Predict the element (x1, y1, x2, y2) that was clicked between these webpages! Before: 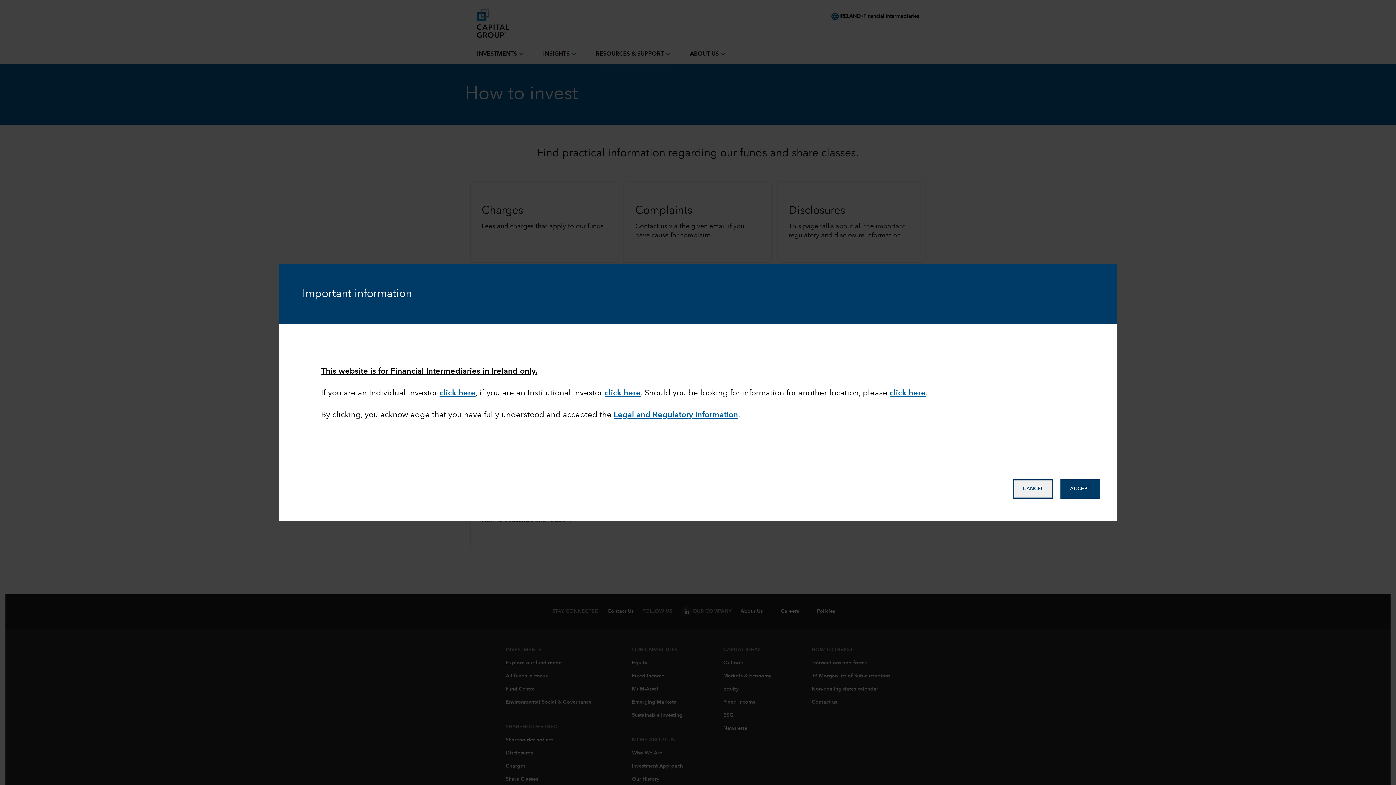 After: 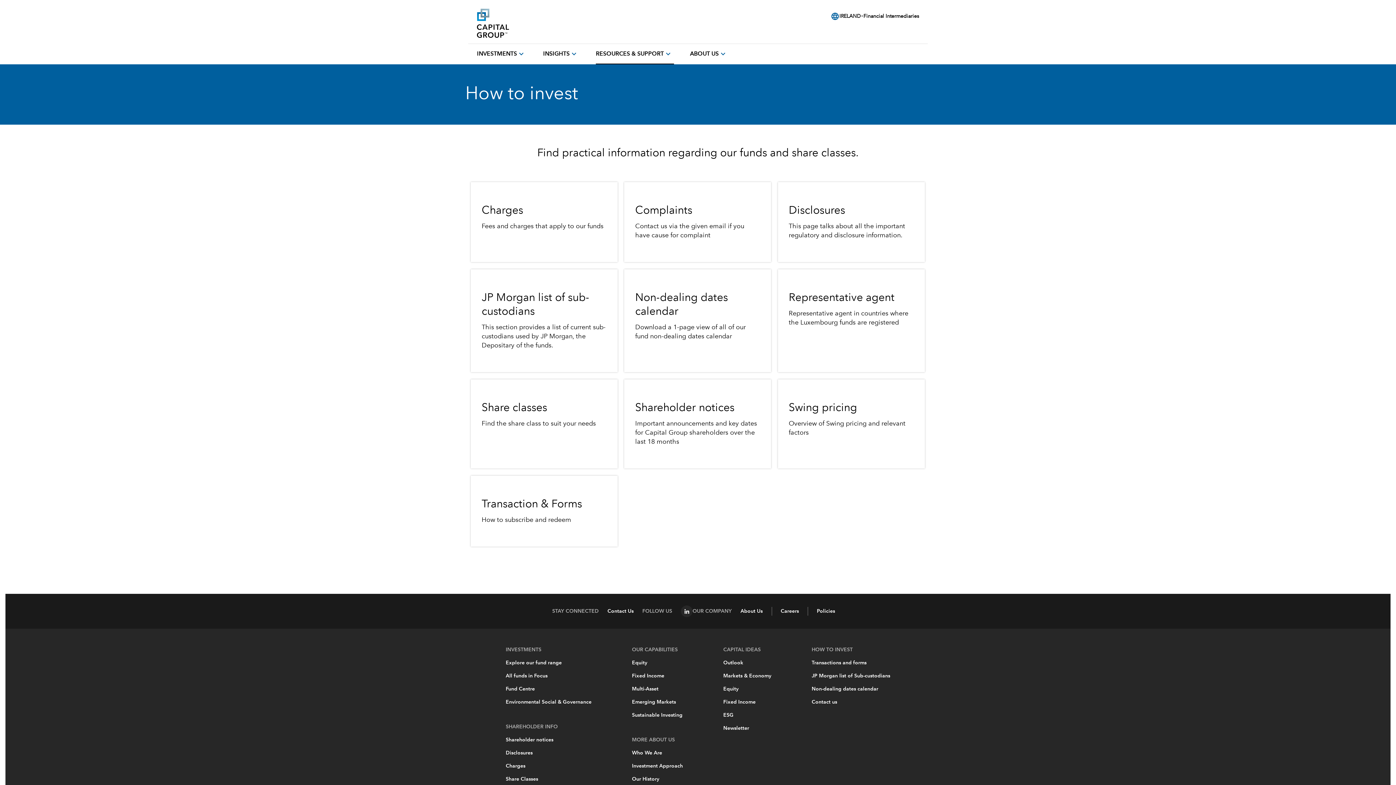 Action: label: Accept bbox: (1060, 479, 1100, 498)